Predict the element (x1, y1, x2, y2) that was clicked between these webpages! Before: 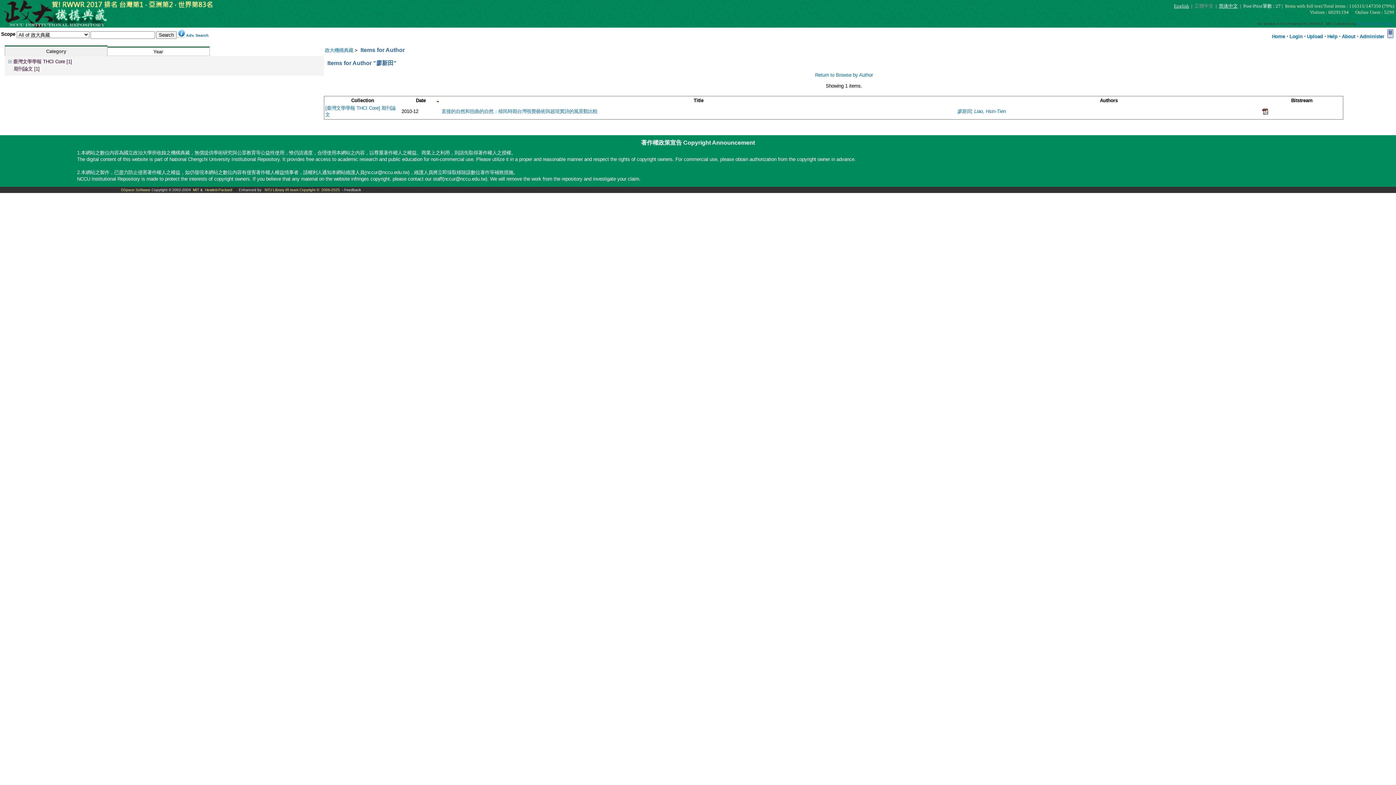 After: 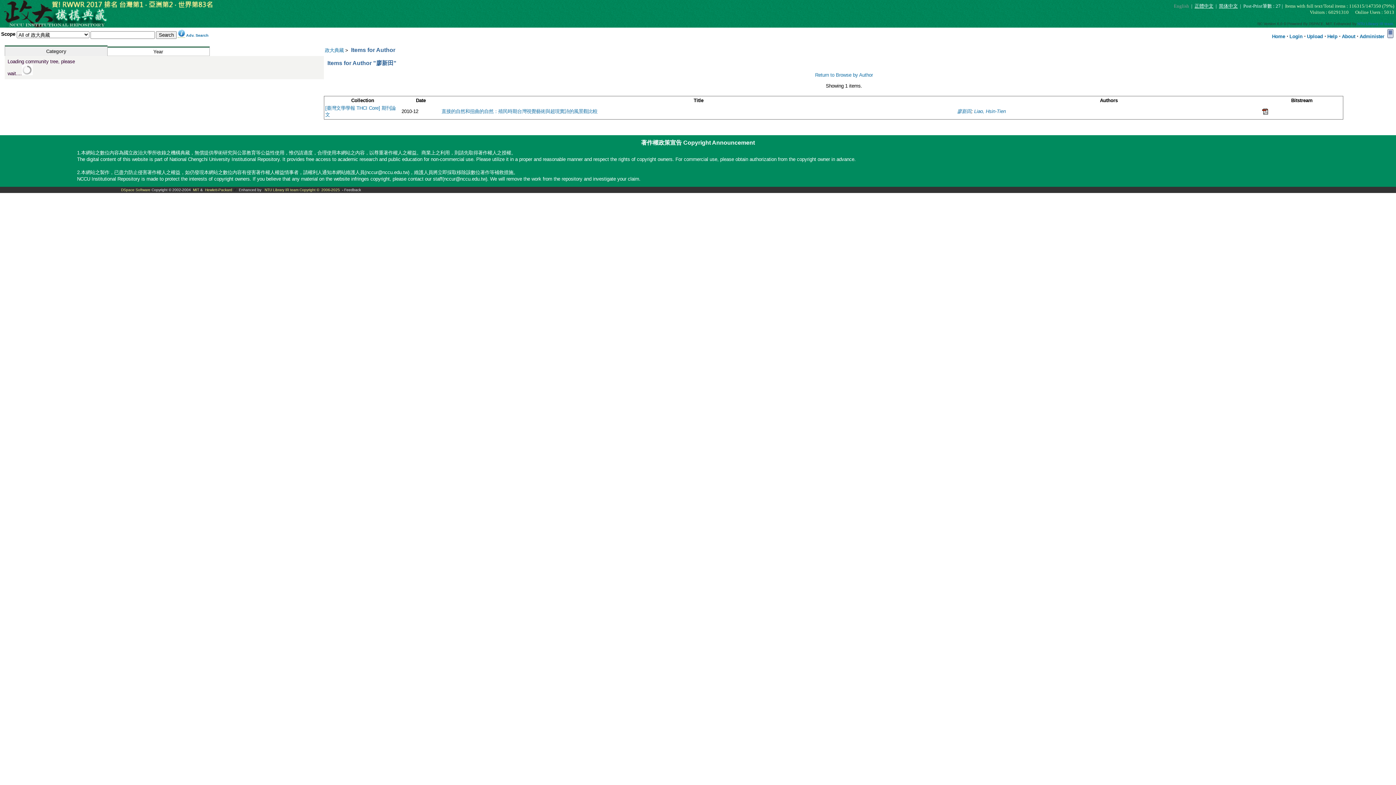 Action: bbox: (1174, 3, 1190, 8) label: English 